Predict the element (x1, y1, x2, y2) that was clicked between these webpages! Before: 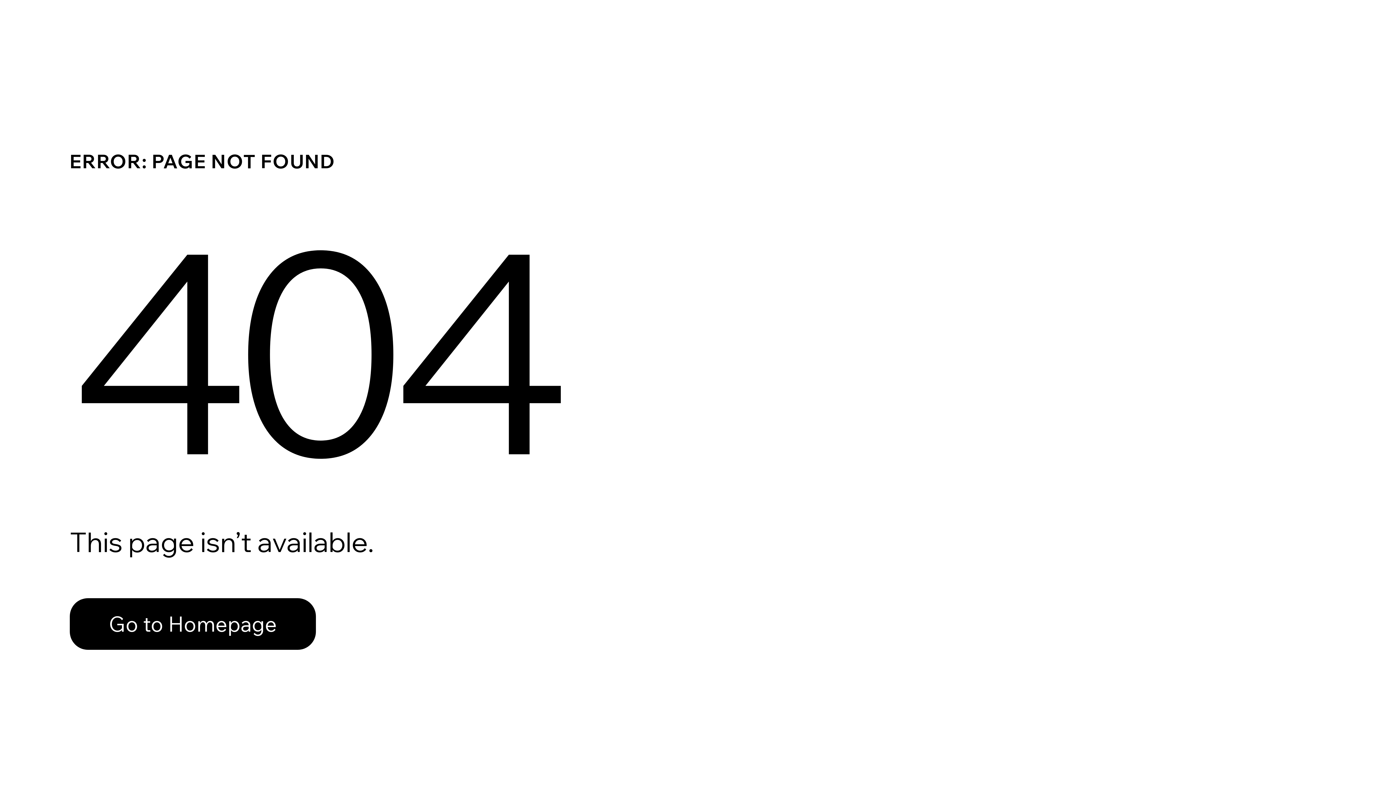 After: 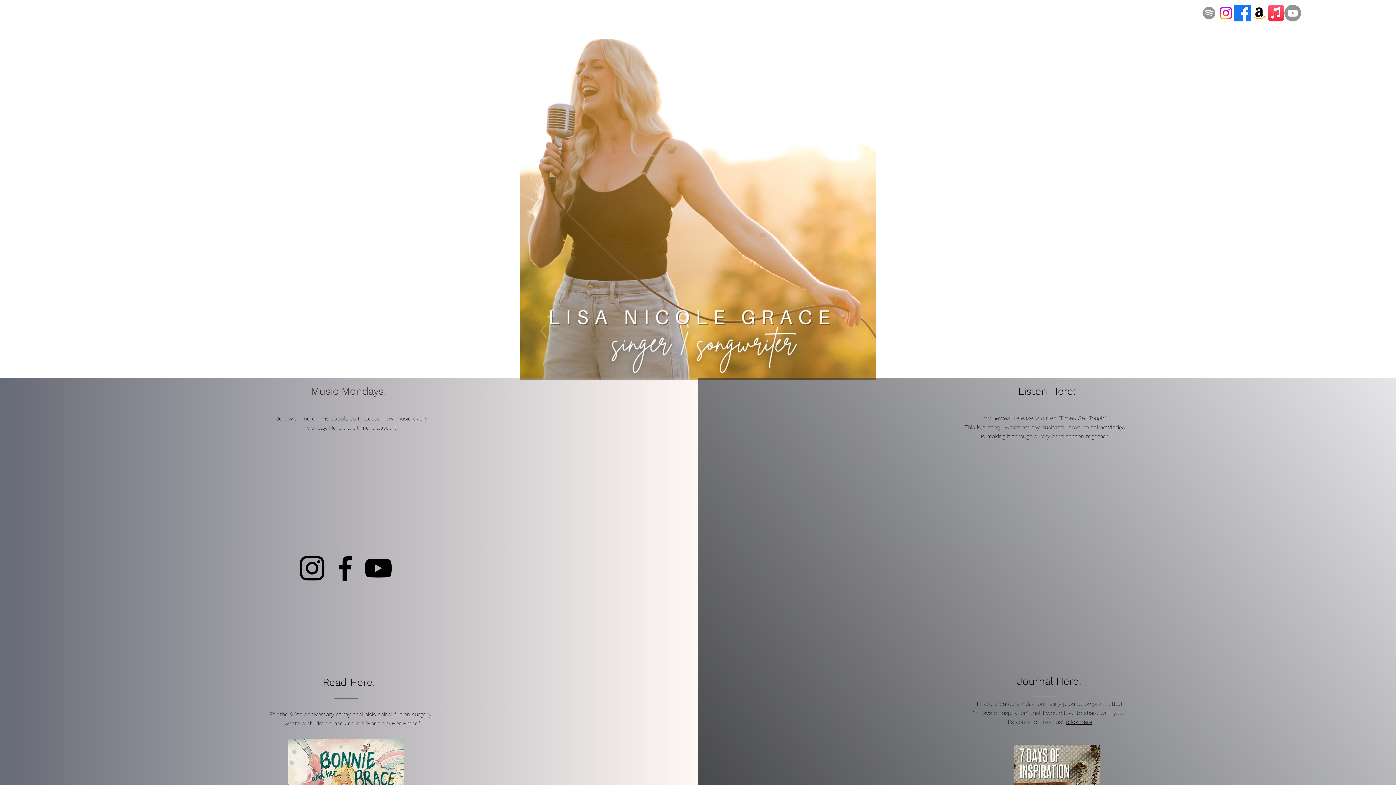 Action: label: Go to Homepage bbox: (69, 598, 316, 650)